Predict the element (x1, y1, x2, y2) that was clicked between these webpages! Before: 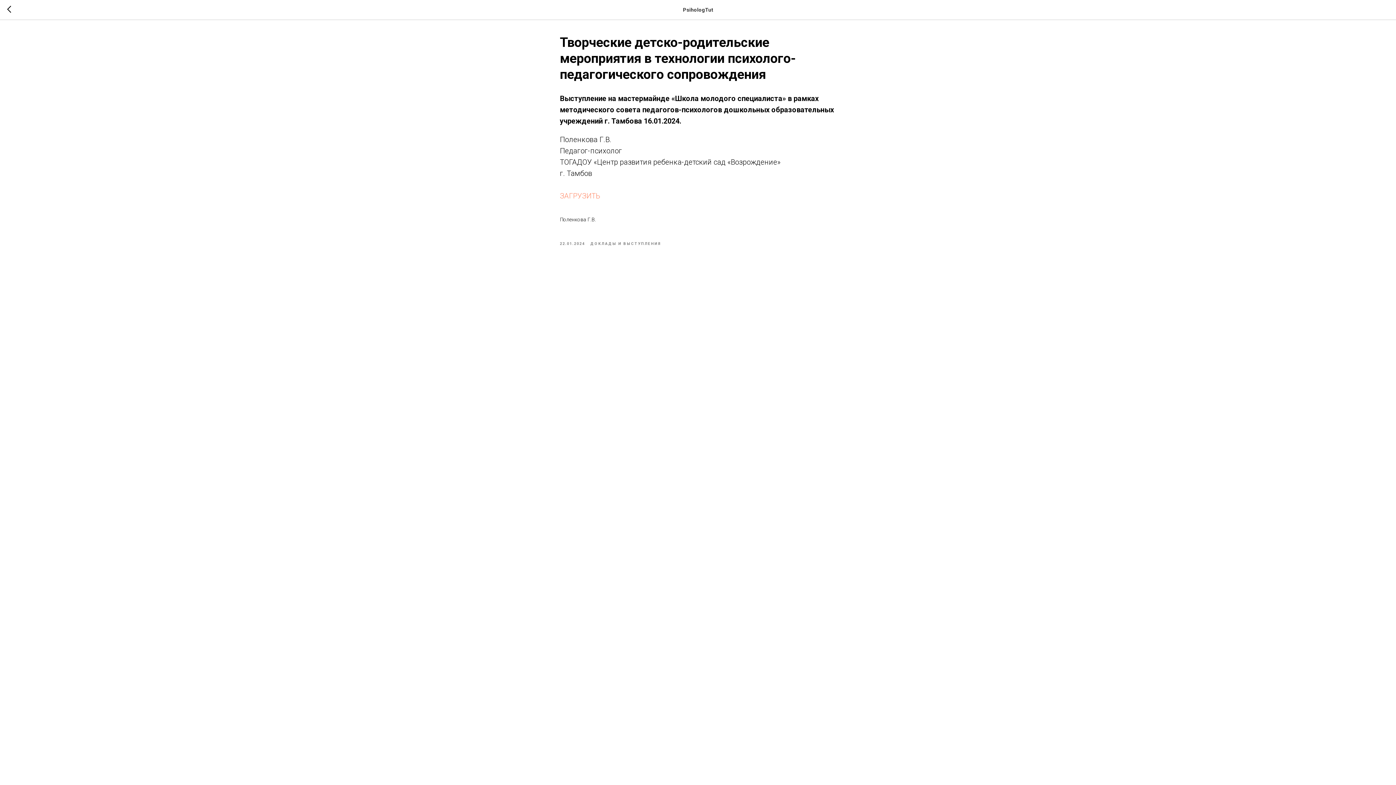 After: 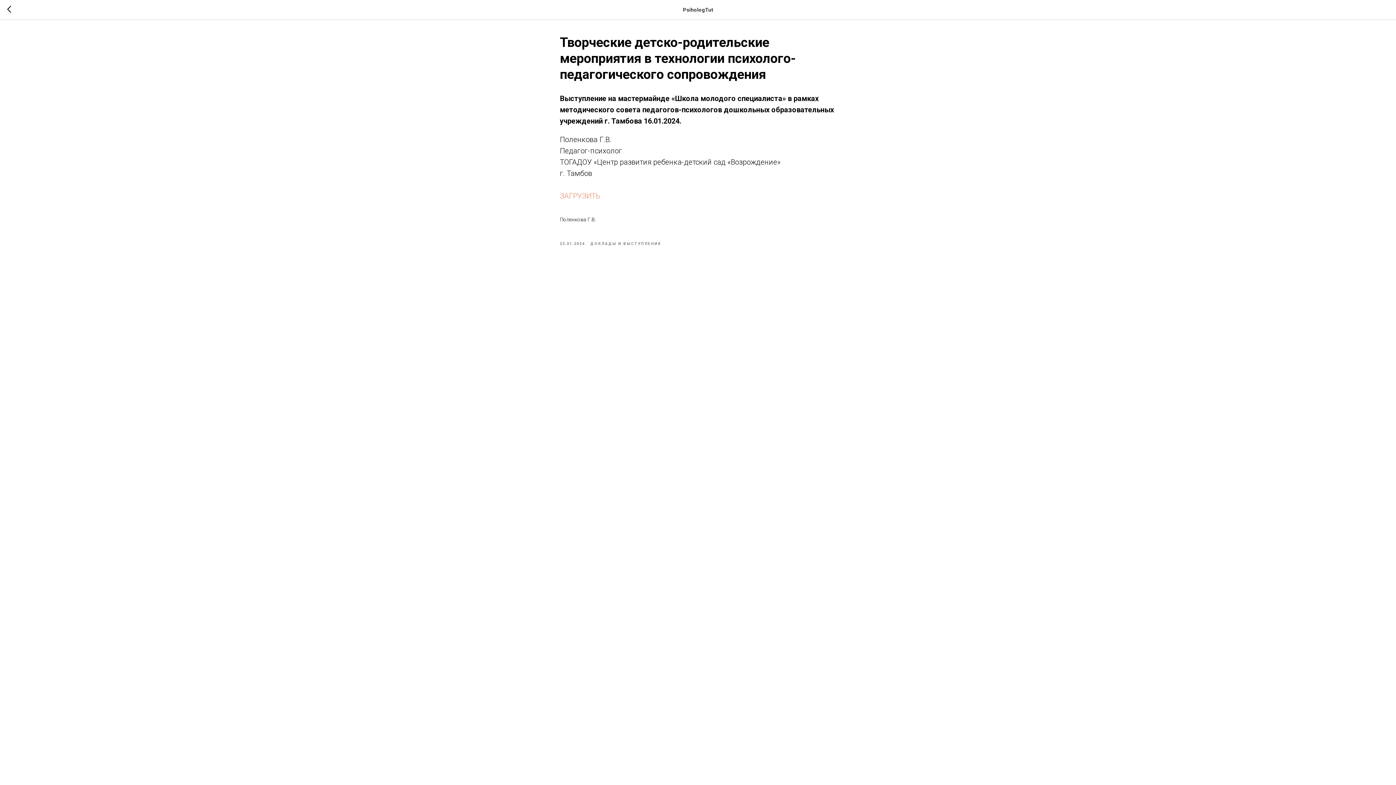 Action: label: ЗАГРУЗИТЬ bbox: (560, 191, 600, 200)